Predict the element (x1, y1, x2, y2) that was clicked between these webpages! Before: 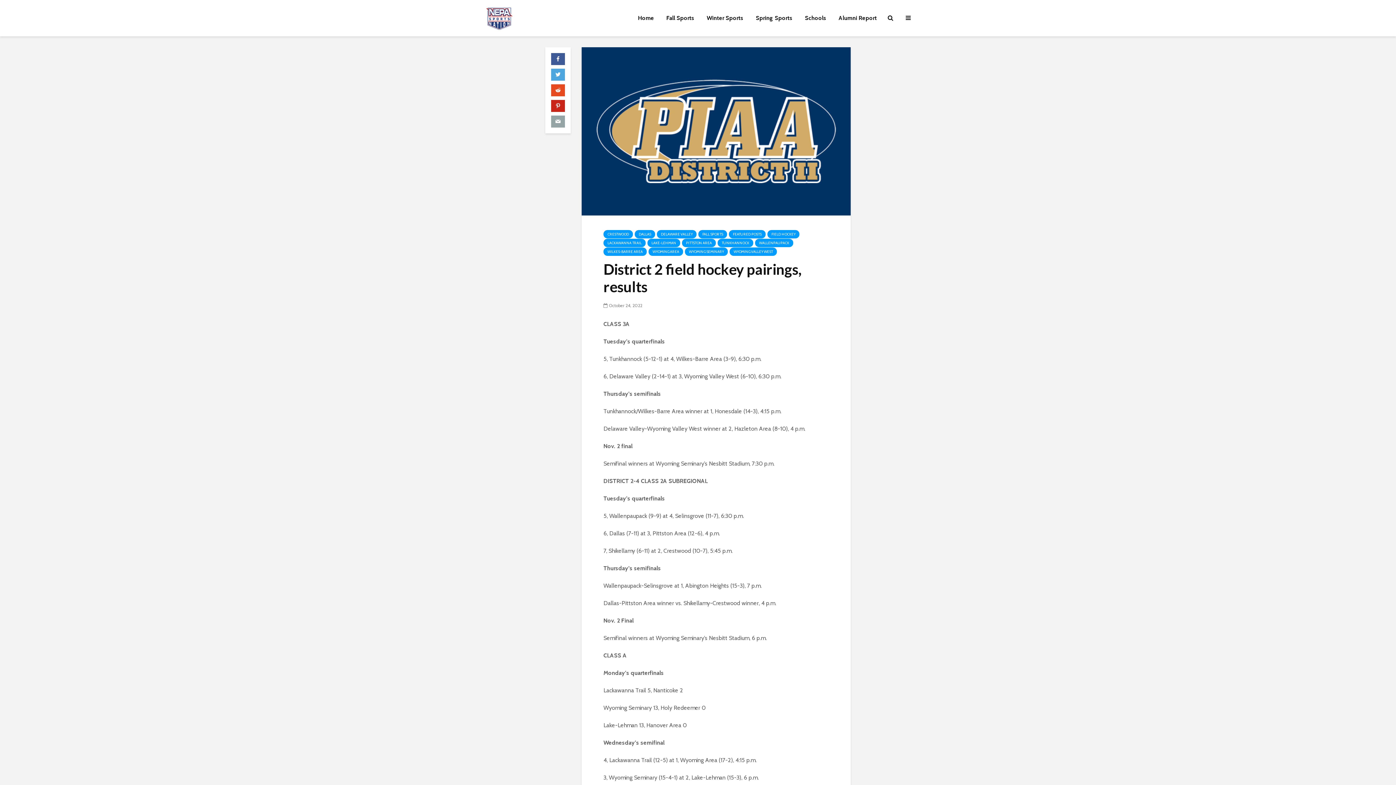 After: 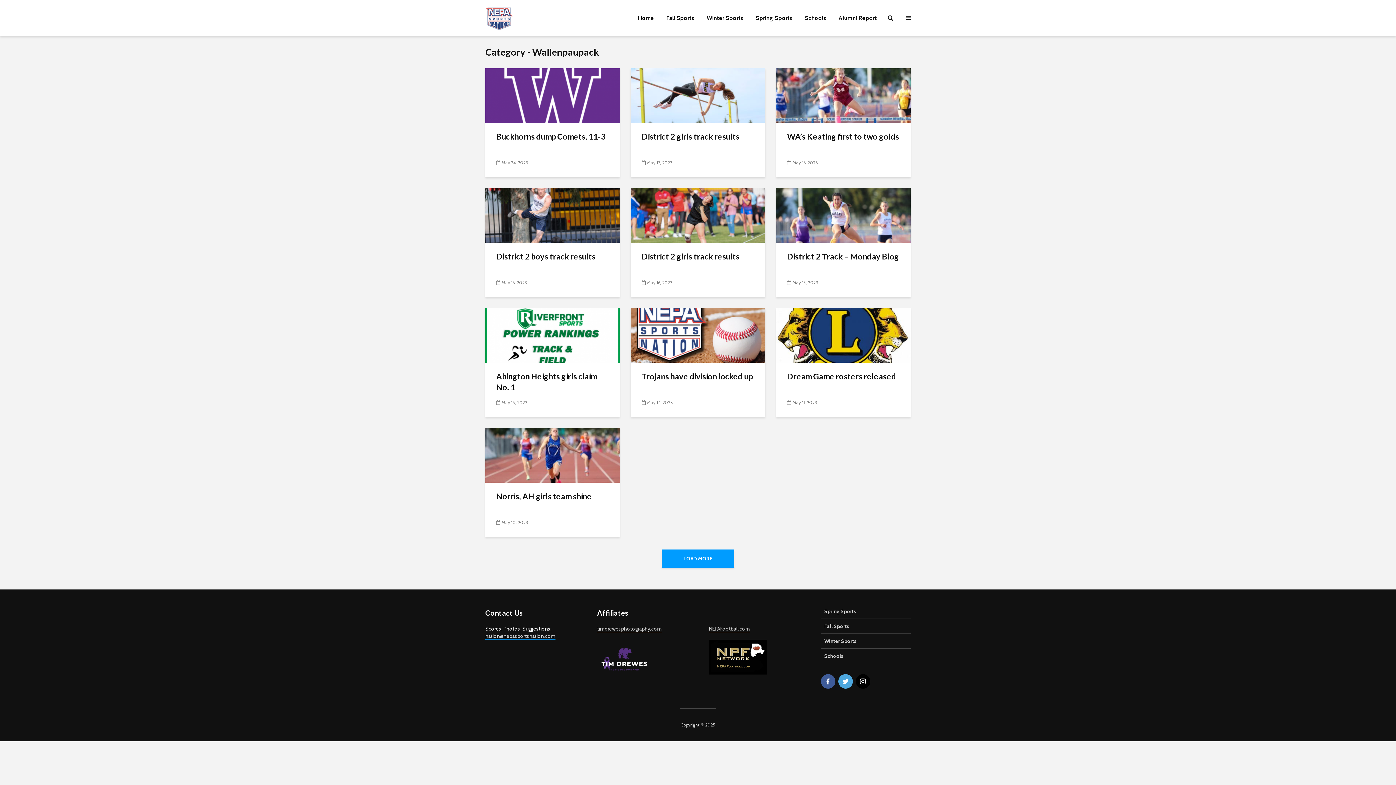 Action: label: WALLENPAUPACK bbox: (755, 238, 793, 247)